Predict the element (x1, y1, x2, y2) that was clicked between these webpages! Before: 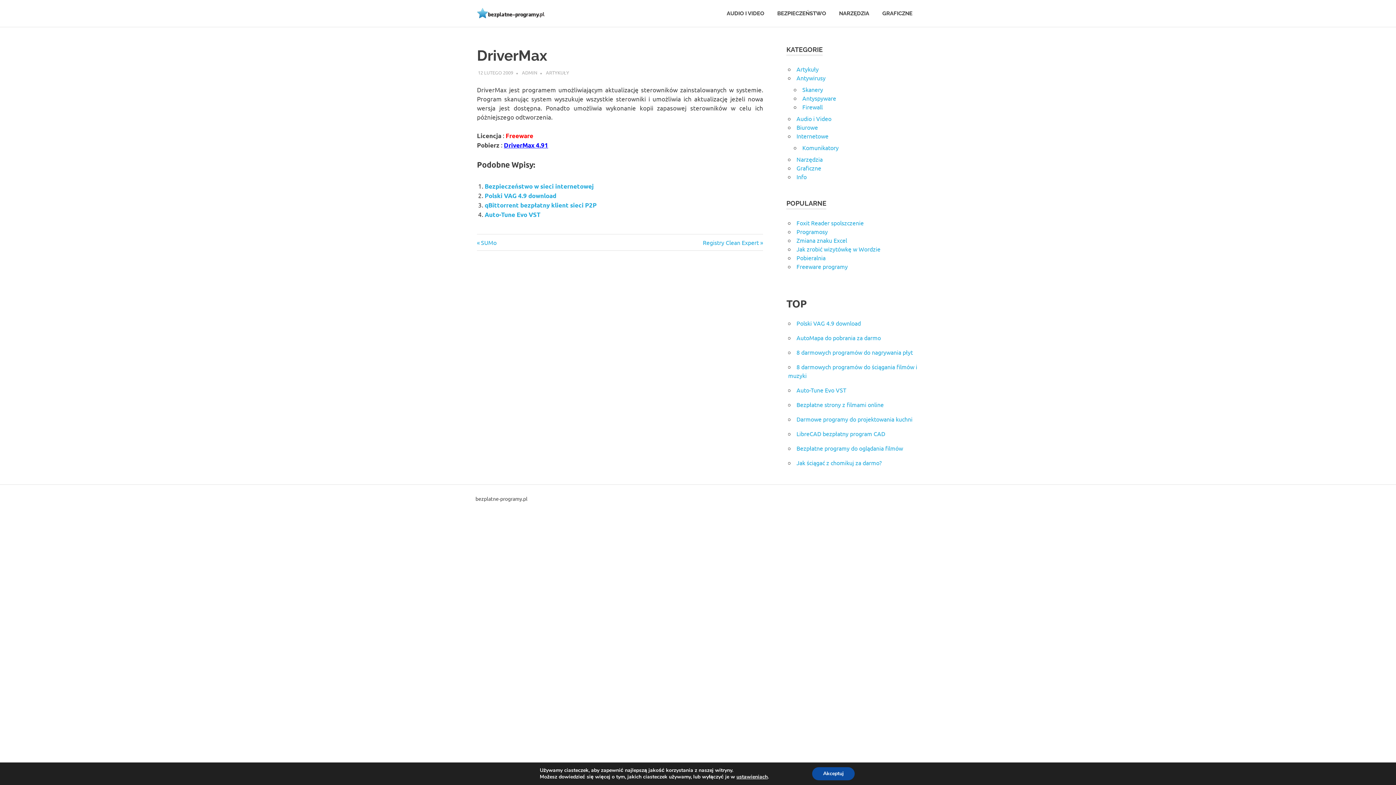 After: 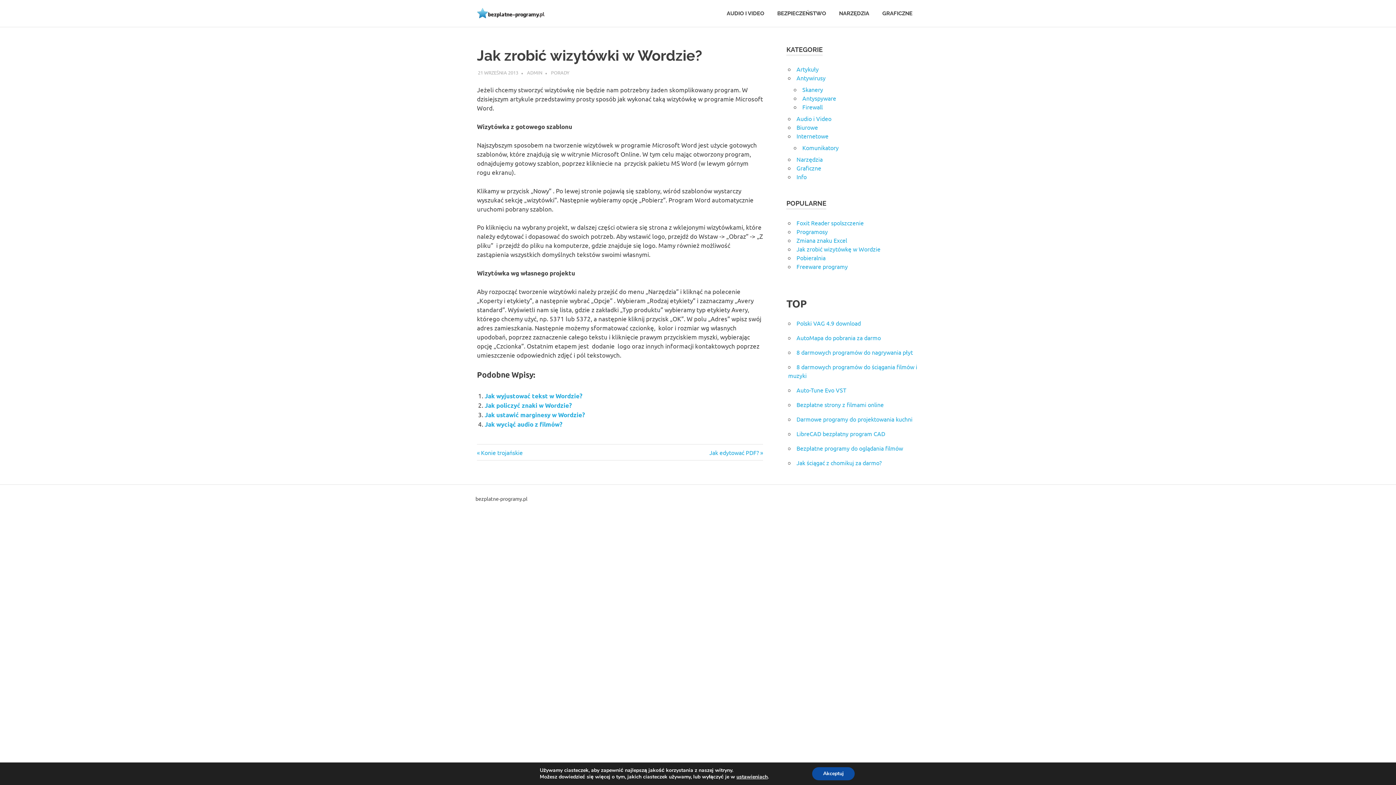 Action: label: Jak zrobić wizytówkę w Wordzie bbox: (796, 245, 880, 252)